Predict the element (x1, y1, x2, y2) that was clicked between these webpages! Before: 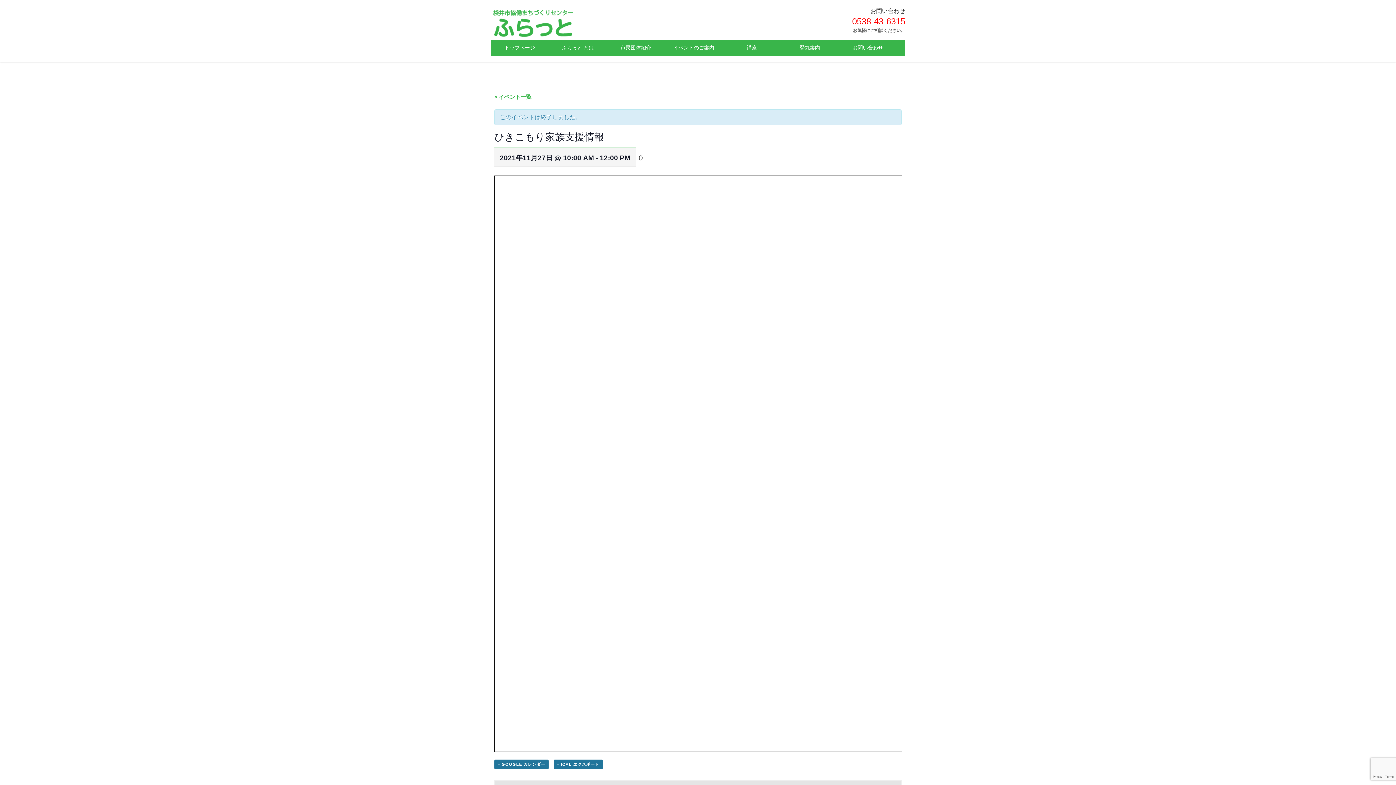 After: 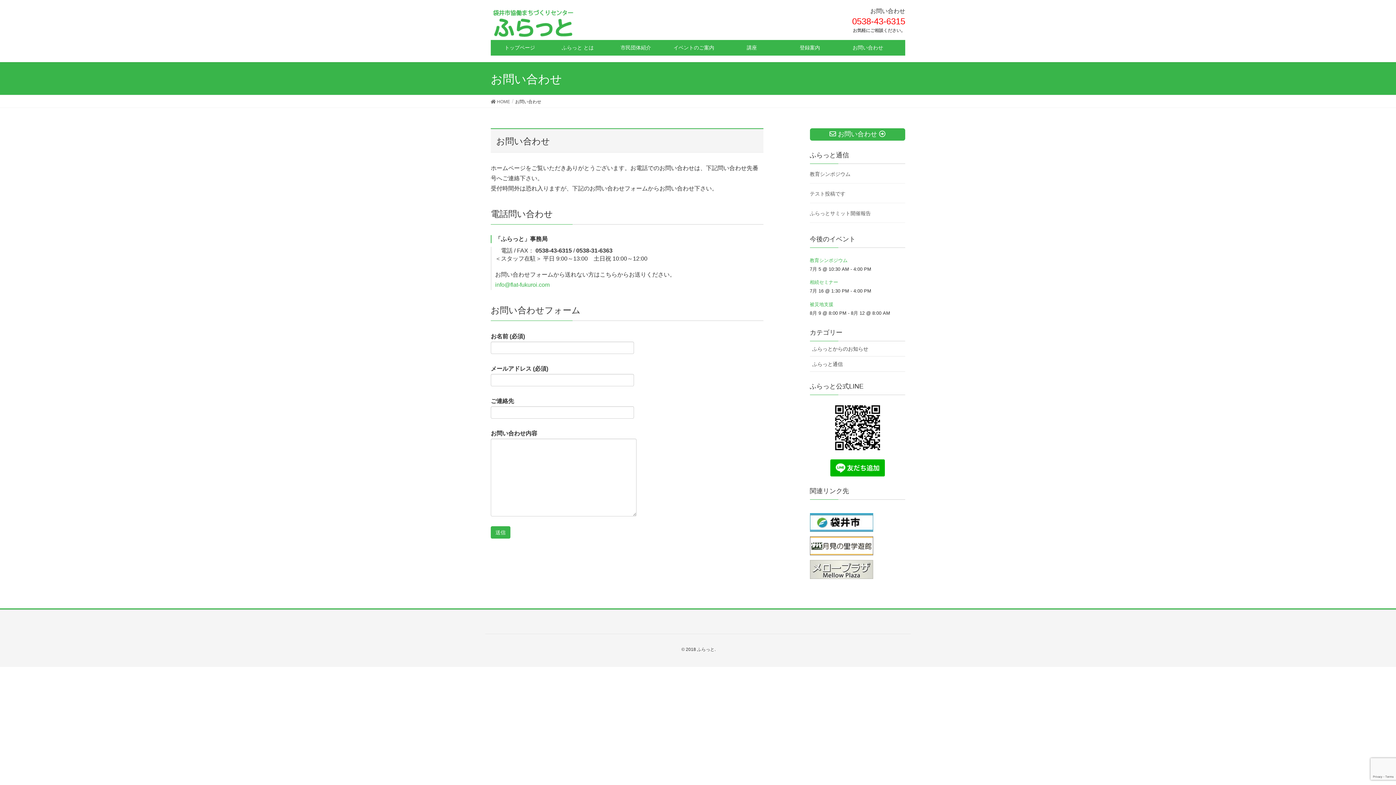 Action: label: お問い合わせ bbox: (839, 39, 897, 55)